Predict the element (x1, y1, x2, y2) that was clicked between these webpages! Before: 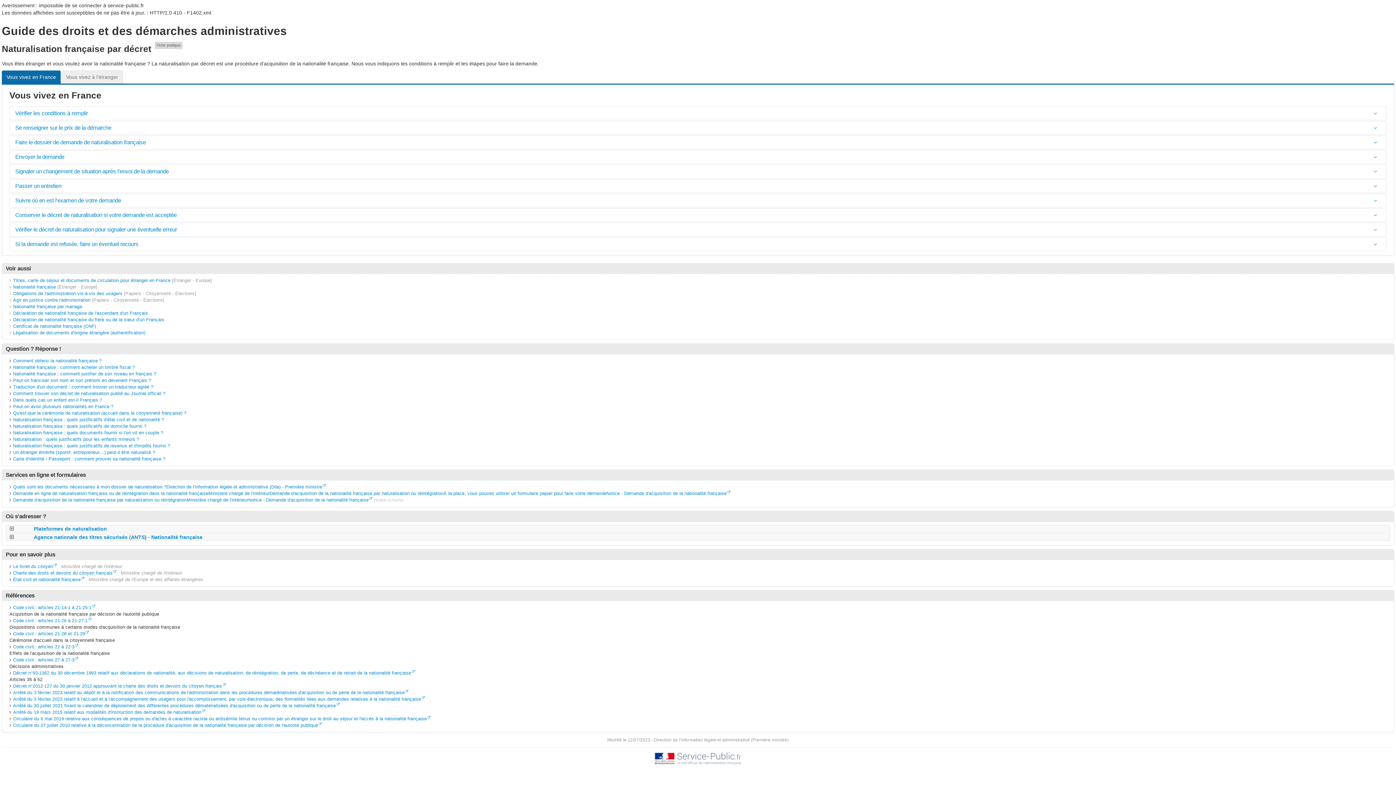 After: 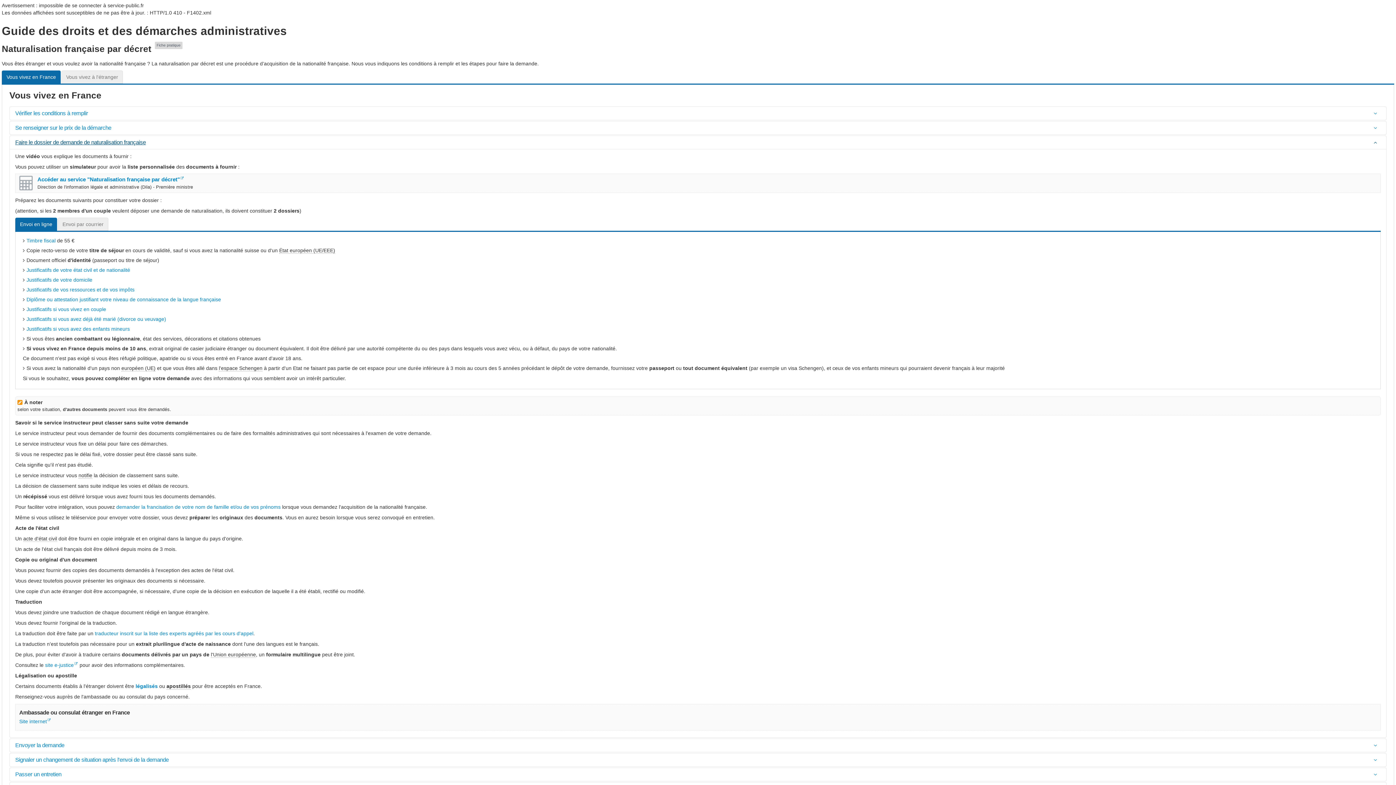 Action: label: Faire le dossier de demande de naturalisation française bbox: (9, 136, 1386, 149)